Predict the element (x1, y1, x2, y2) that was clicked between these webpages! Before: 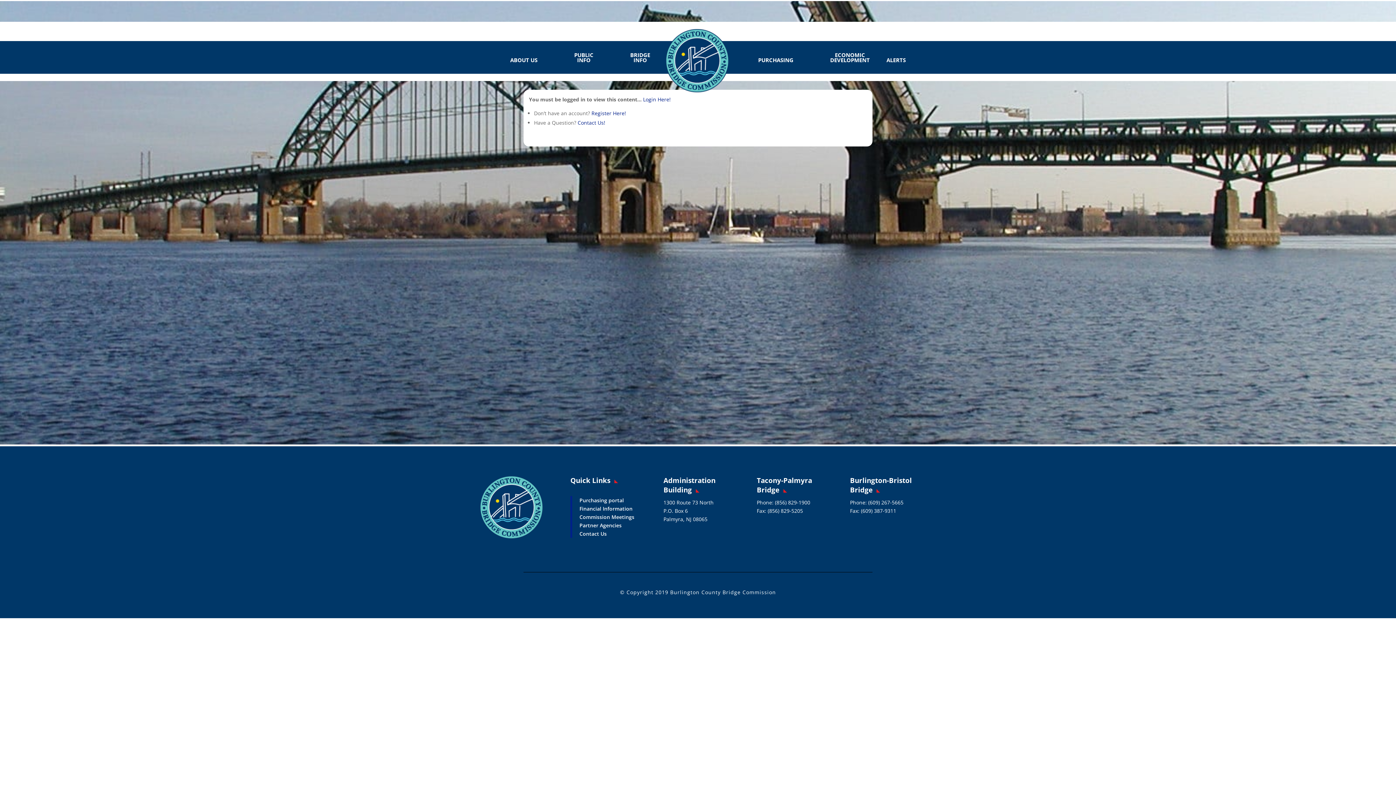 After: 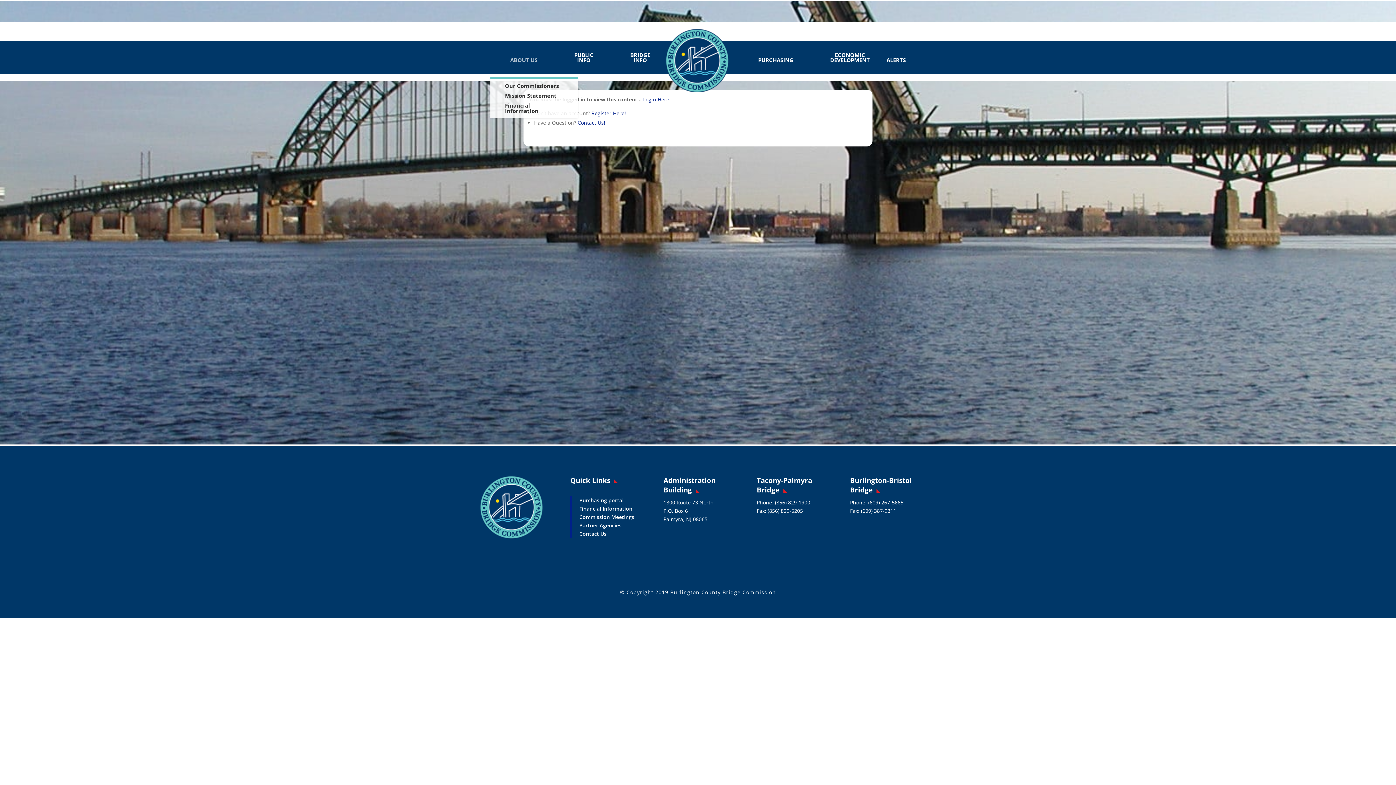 Action: label: ABOUT US bbox: (510, 57, 537, 77)